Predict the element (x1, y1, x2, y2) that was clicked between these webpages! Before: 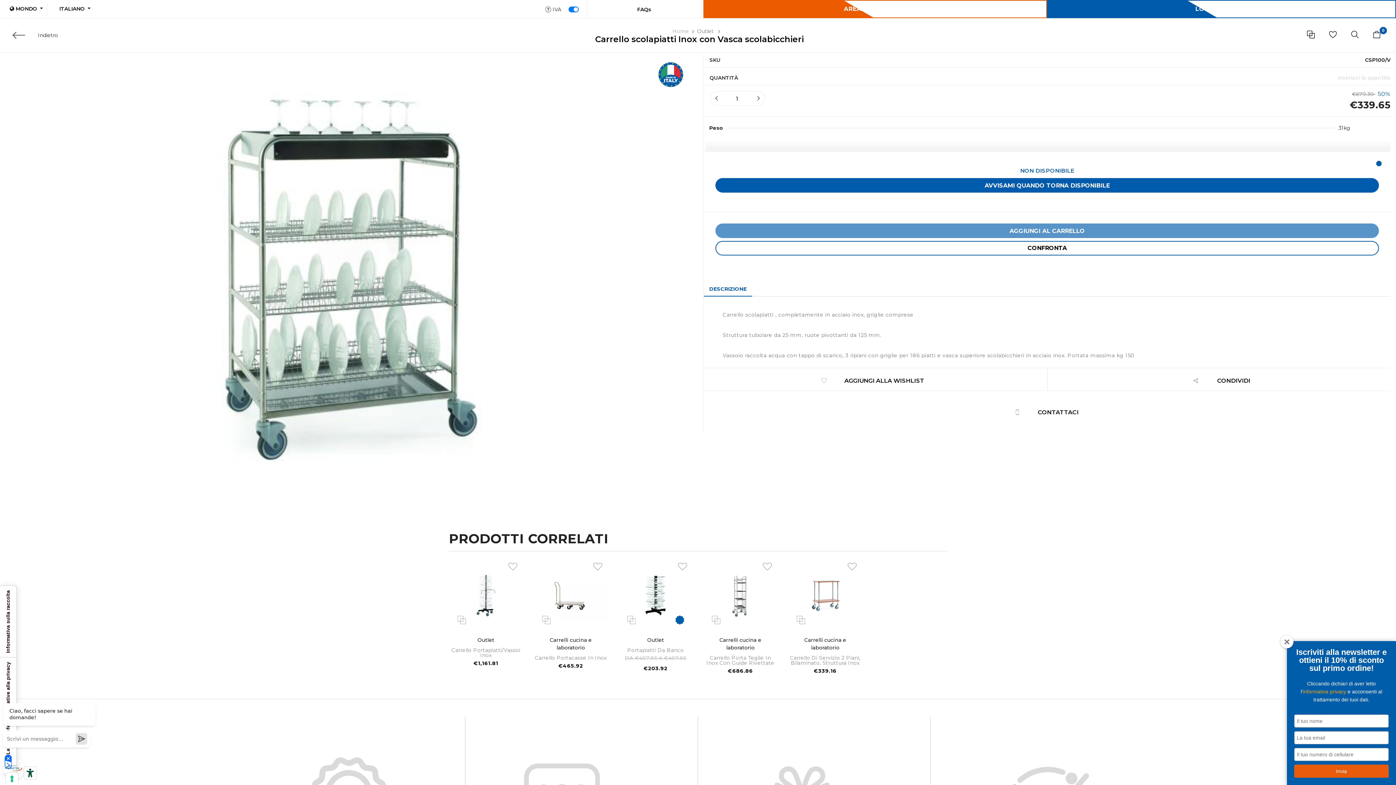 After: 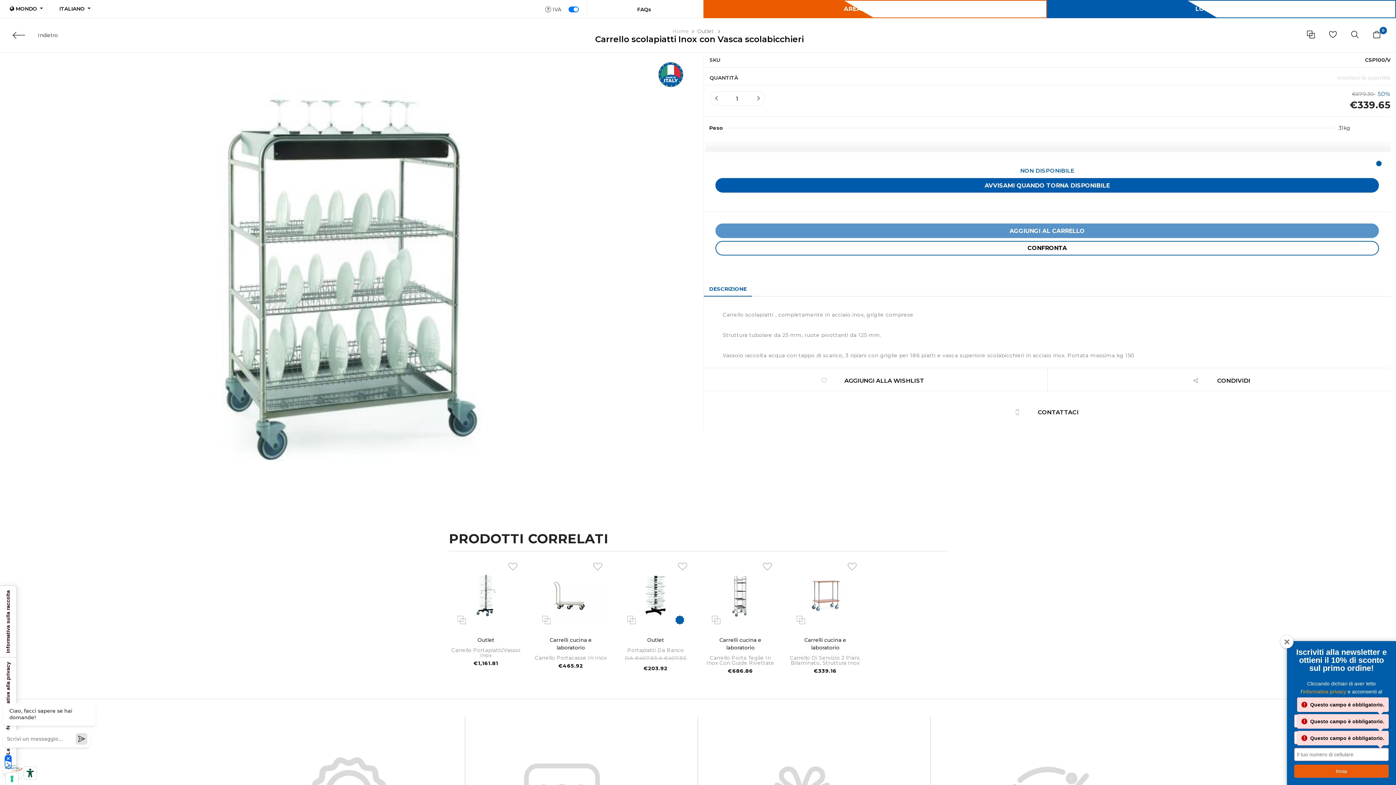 Action: label: Invia bbox: (1294, 765, 1389, 778)